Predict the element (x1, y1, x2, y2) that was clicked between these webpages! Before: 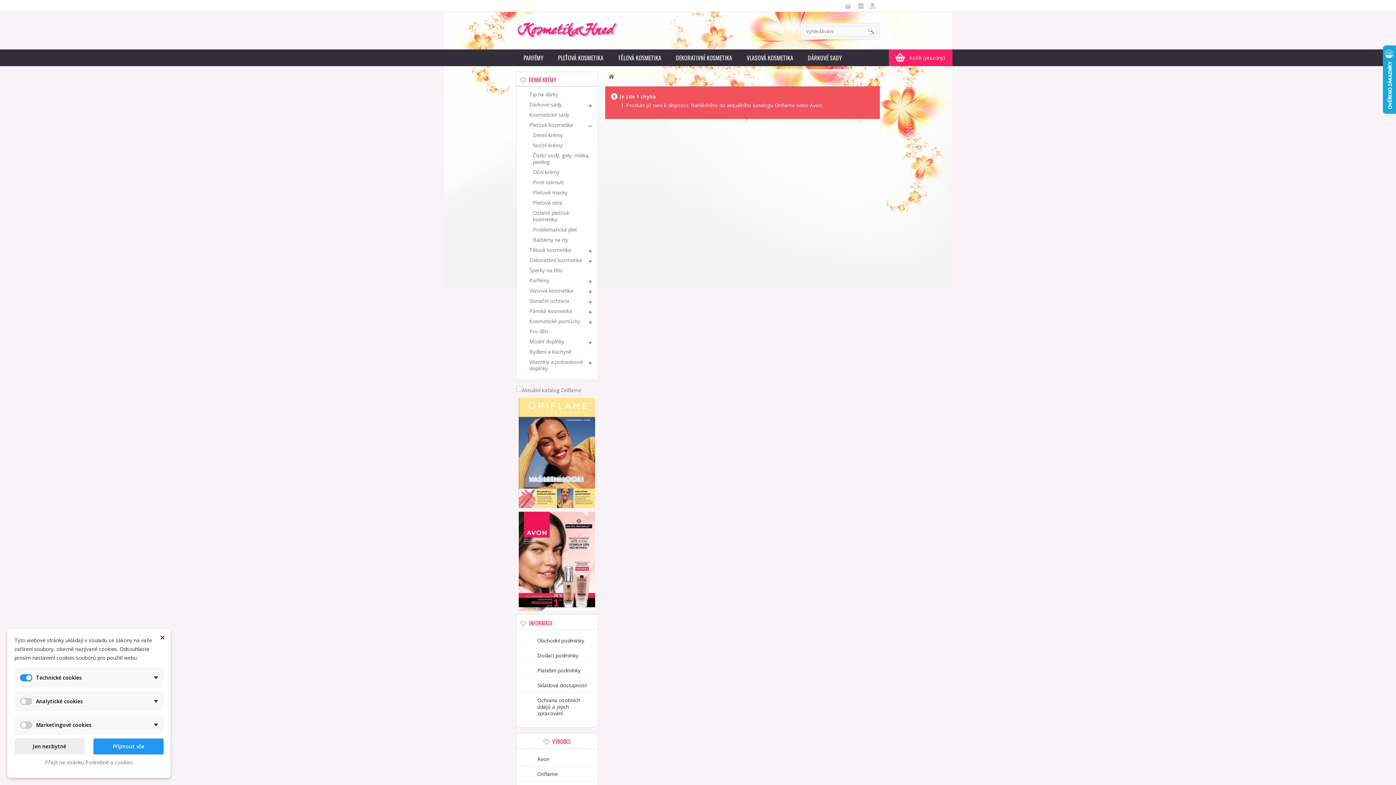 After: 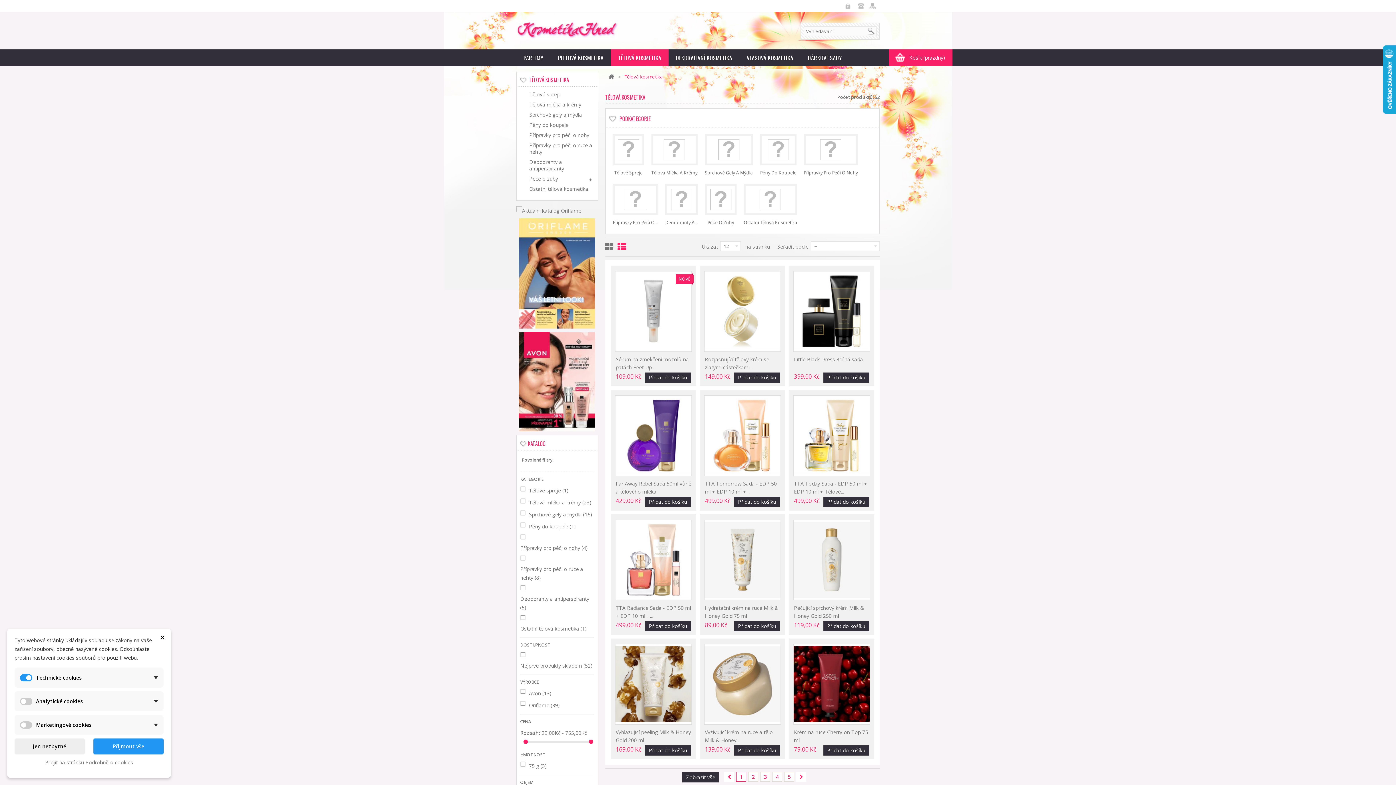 Action: bbox: (518, 245, 595, 255) label: Tělová kosmetika